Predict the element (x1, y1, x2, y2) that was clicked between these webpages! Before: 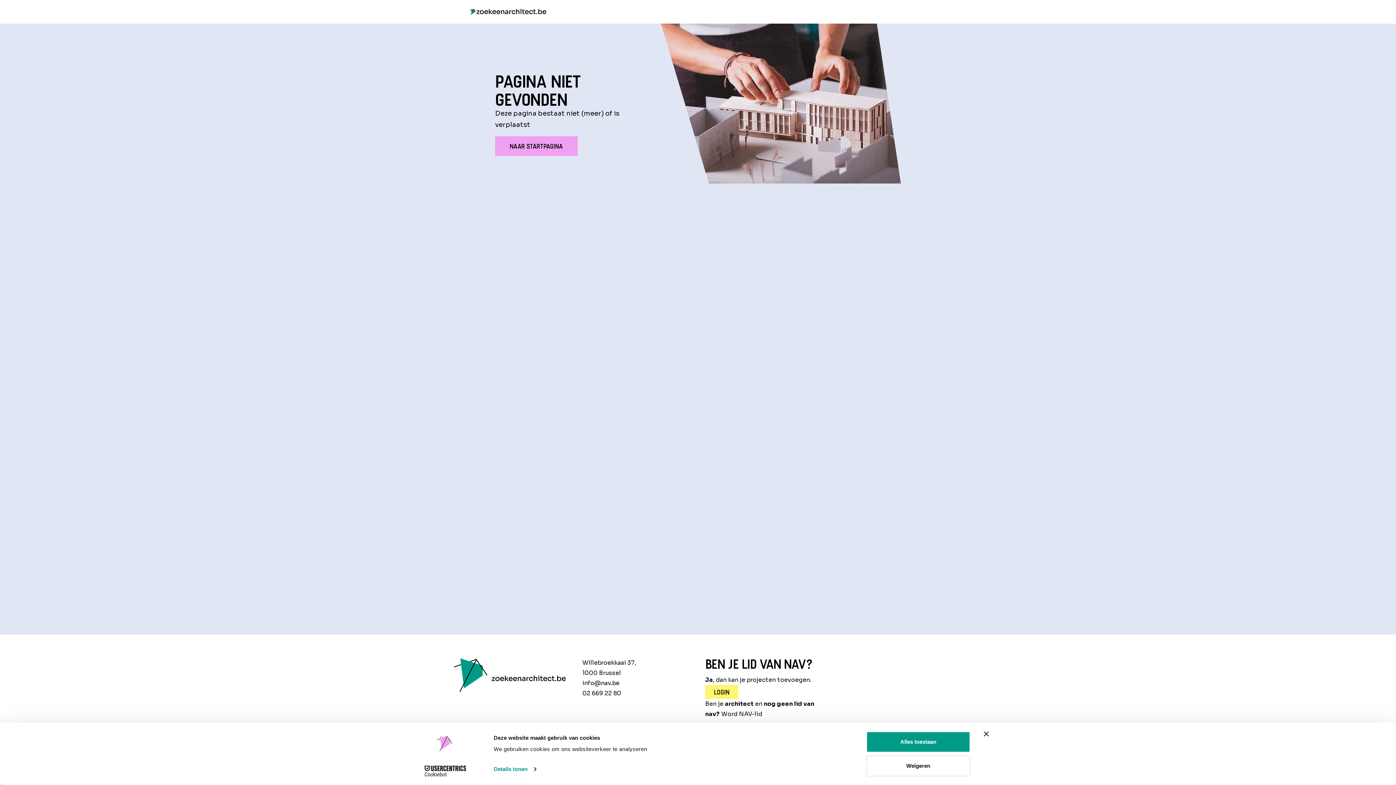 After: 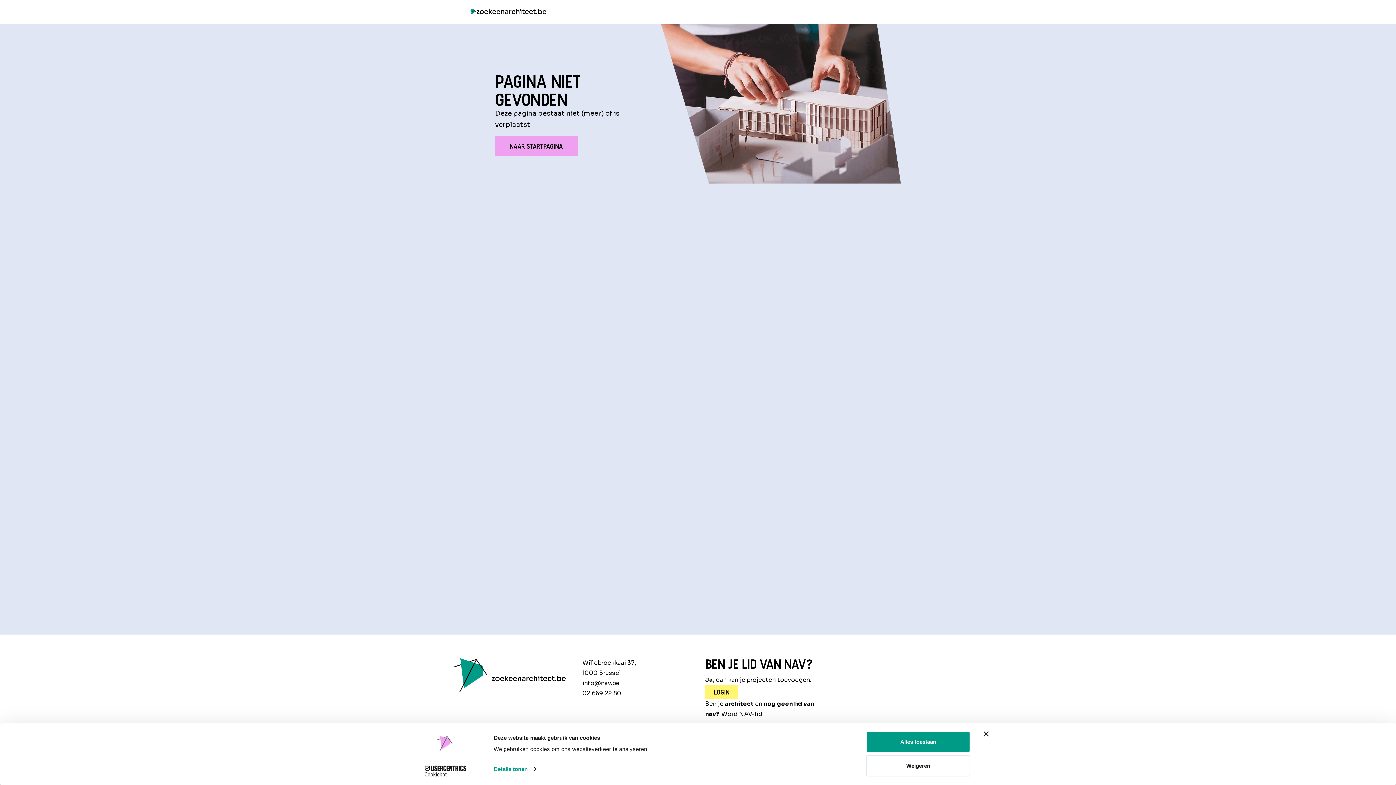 Action: bbox: (413, 765, 477, 776) label: Cookiebot - opens in a new window